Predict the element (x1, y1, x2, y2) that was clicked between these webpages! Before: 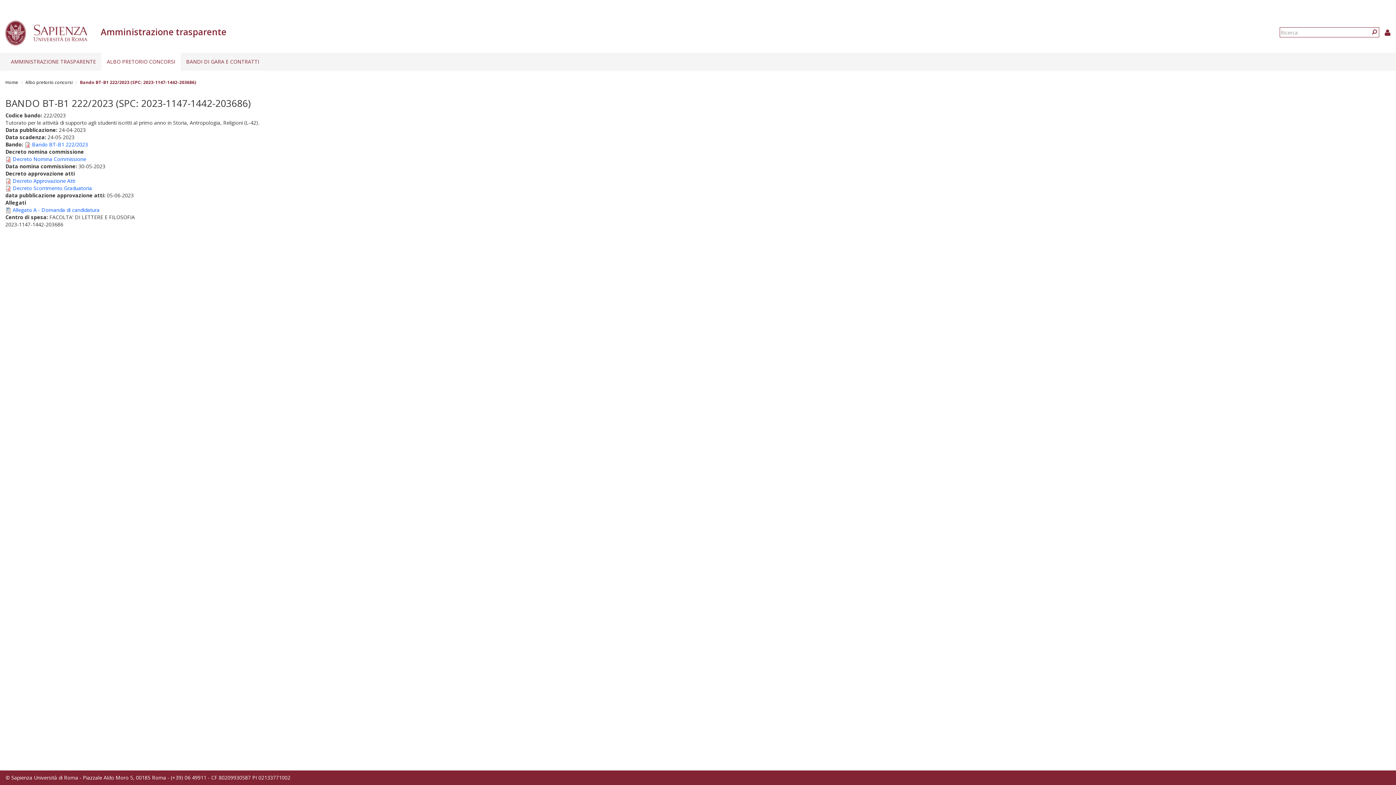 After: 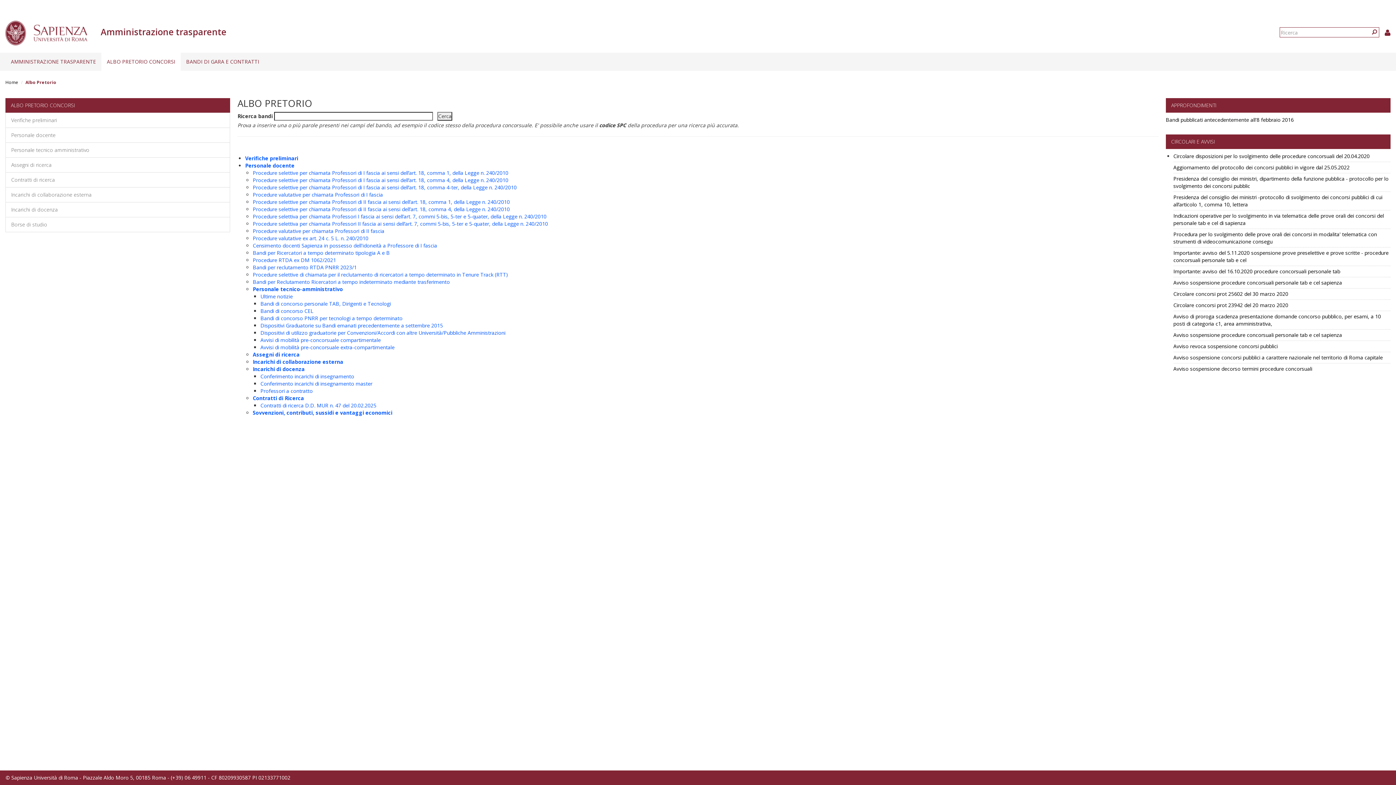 Action: bbox: (101, 52, 180, 70) label: ALBO PRETORIO CONCORSI